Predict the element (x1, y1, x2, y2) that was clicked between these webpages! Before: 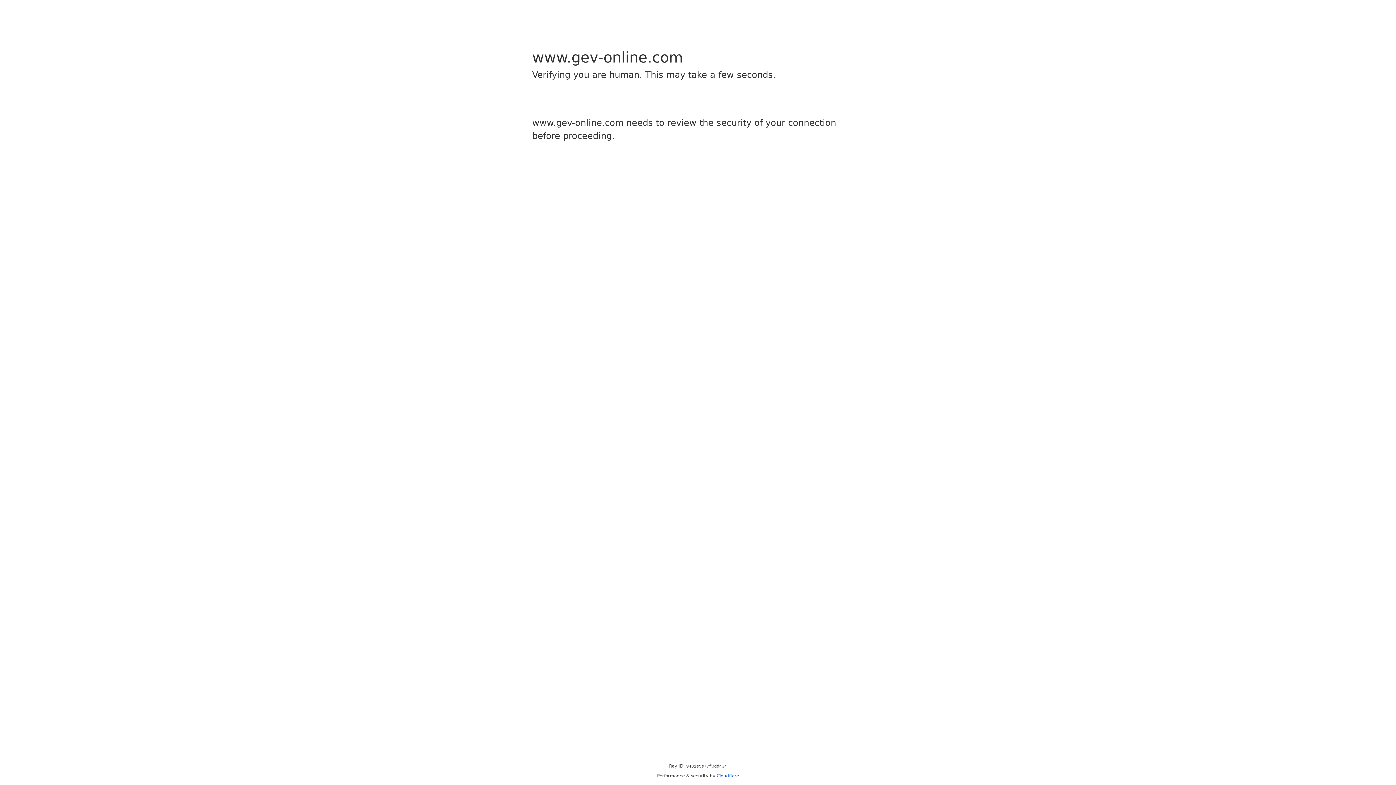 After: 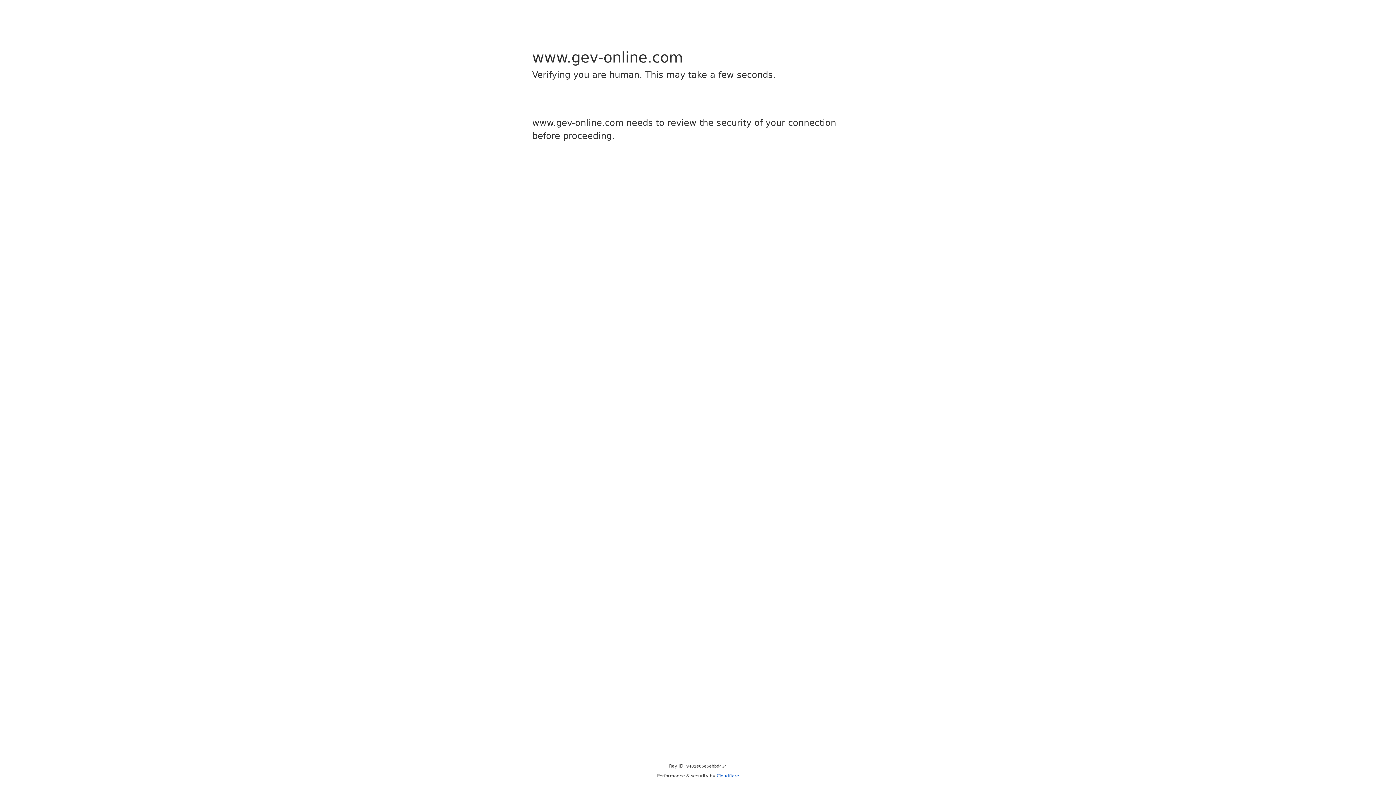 Action: bbox: (716, 773, 739, 778) label: Cloudflare